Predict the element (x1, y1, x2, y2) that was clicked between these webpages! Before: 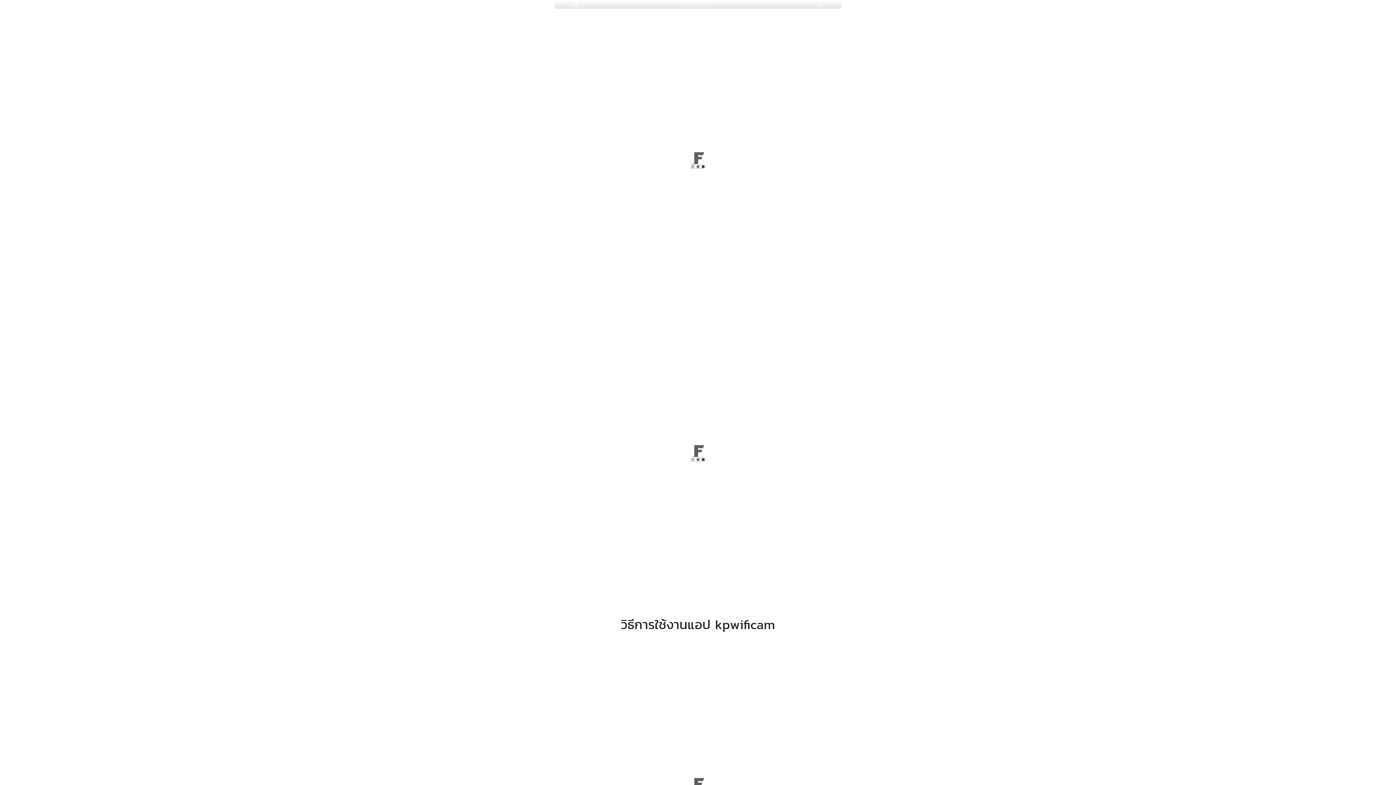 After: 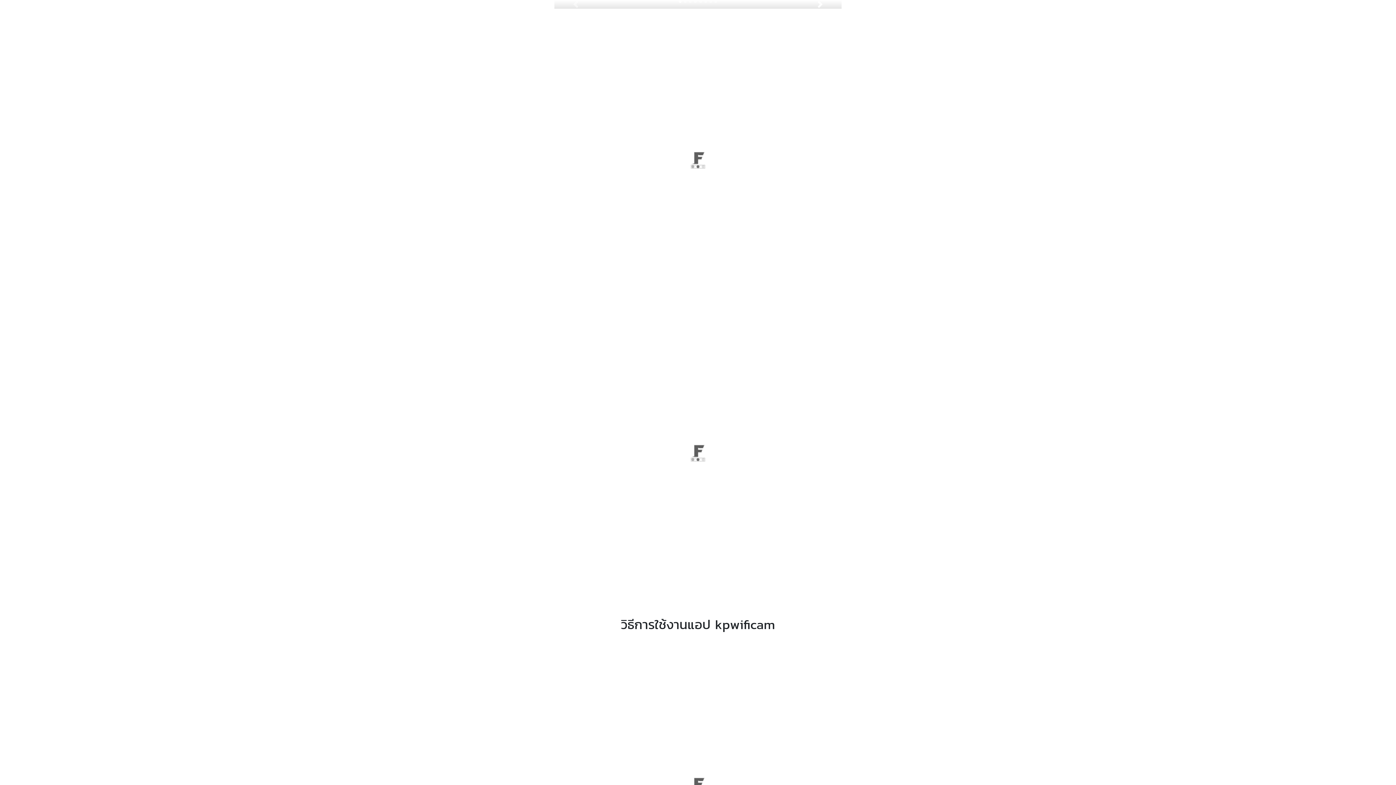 Action: bbox: (798, 0, 841, 8) label: Next